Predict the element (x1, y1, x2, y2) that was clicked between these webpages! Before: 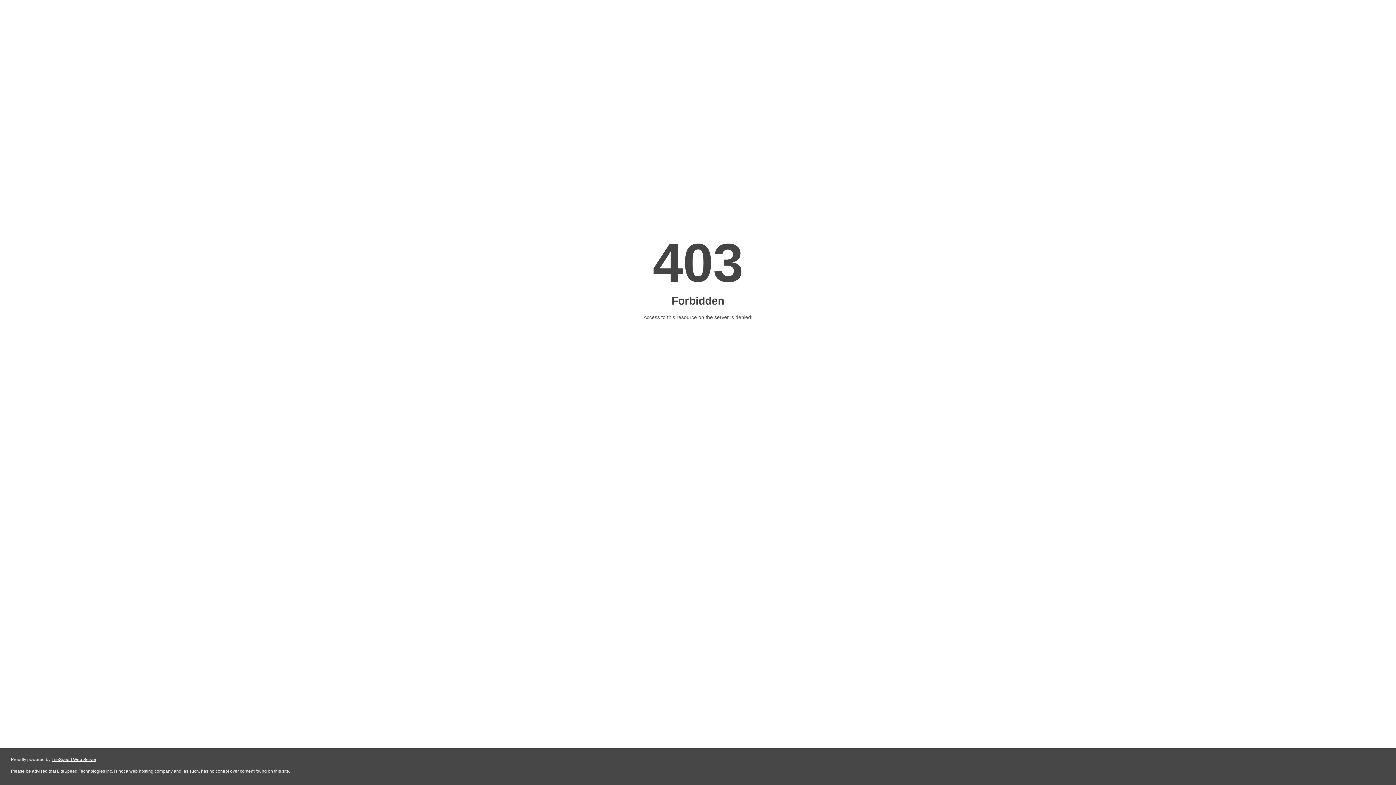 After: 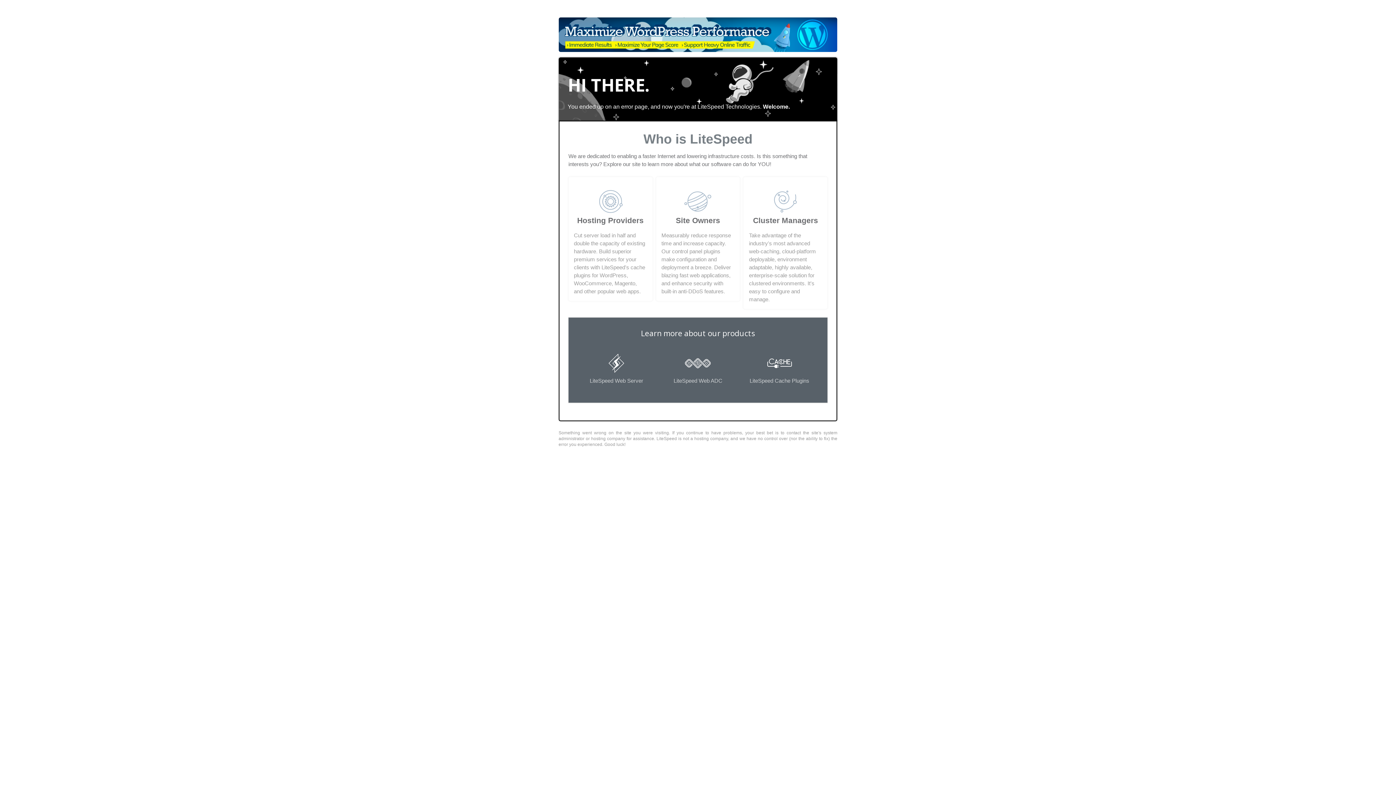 Action: label: LiteSpeed Web Server bbox: (51, 757, 96, 762)